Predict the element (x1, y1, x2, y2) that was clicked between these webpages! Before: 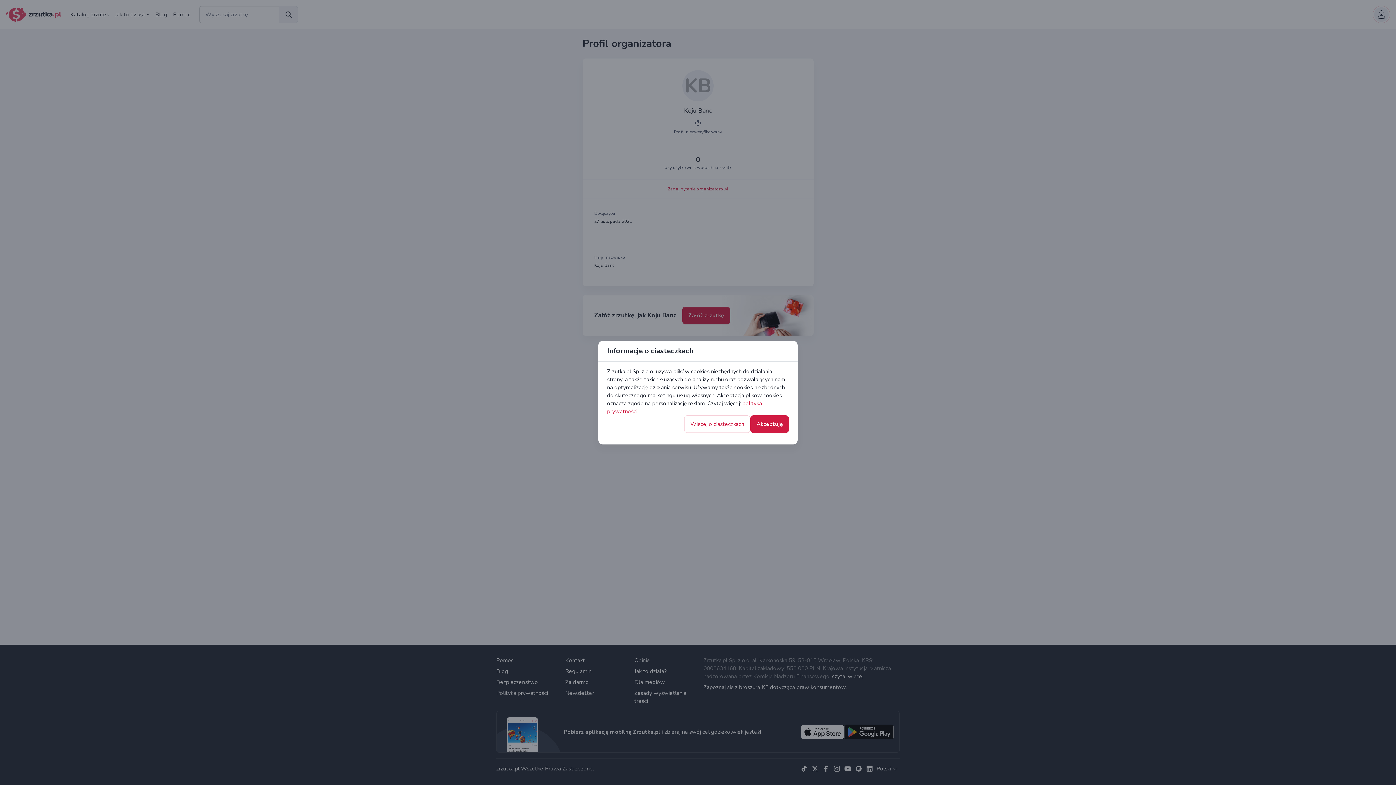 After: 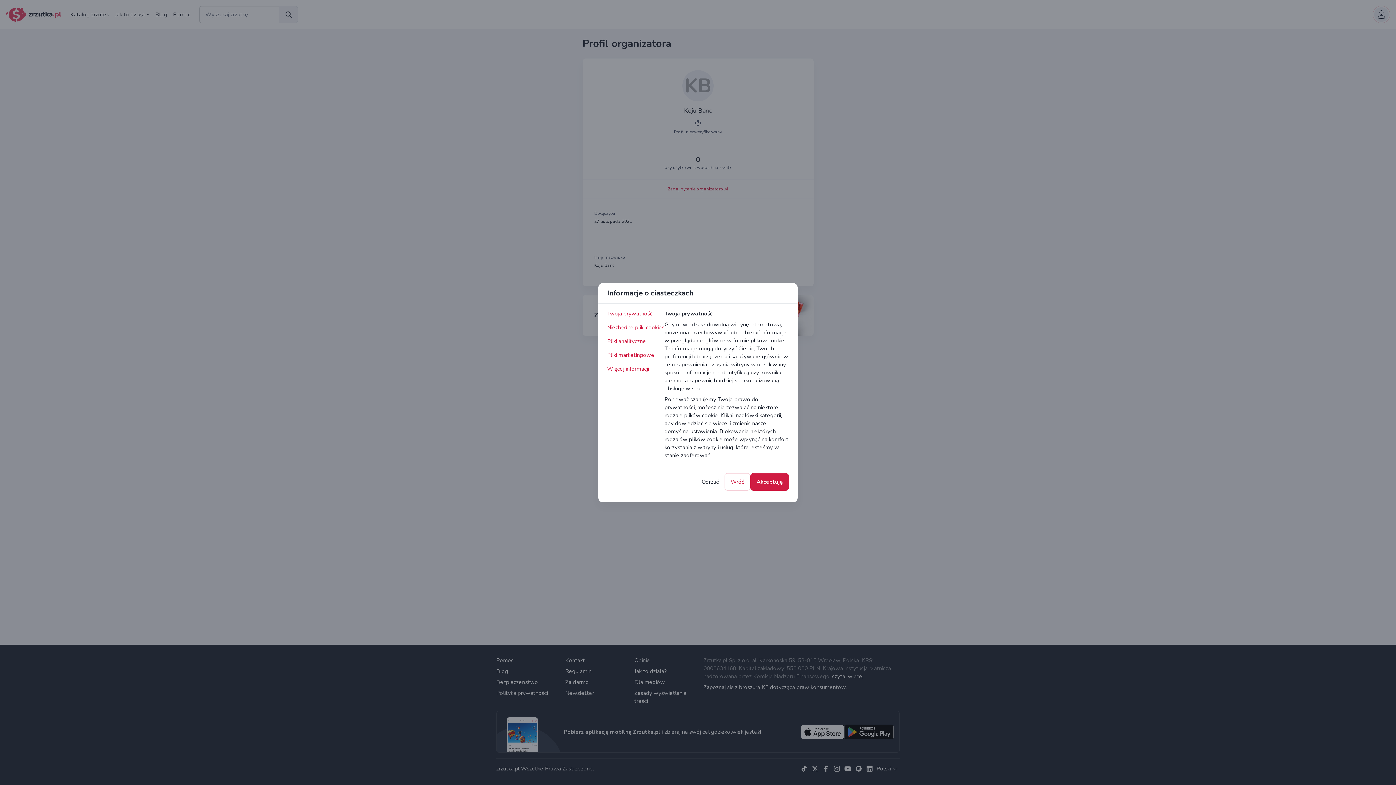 Action: bbox: (684, 415, 750, 432) label: Więcej o ciasteczkach